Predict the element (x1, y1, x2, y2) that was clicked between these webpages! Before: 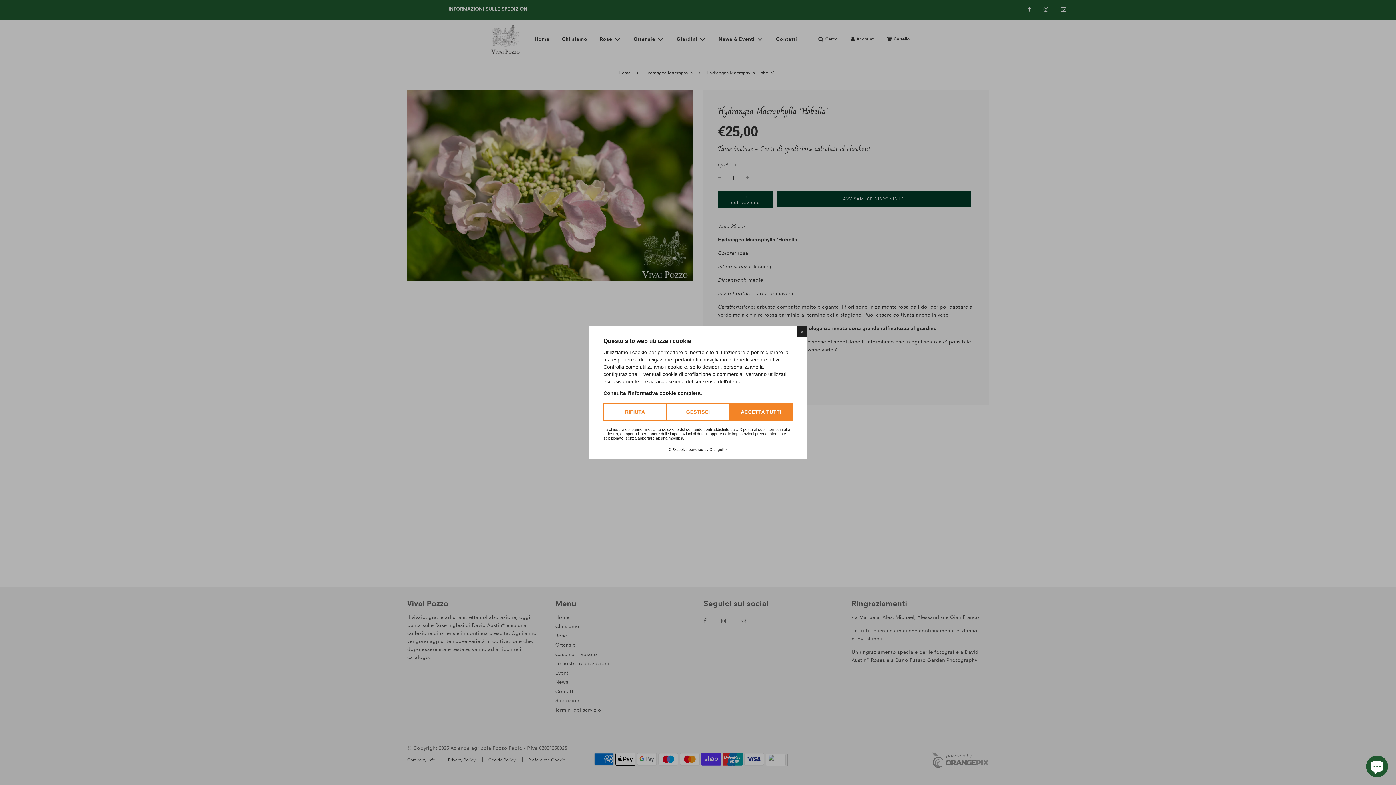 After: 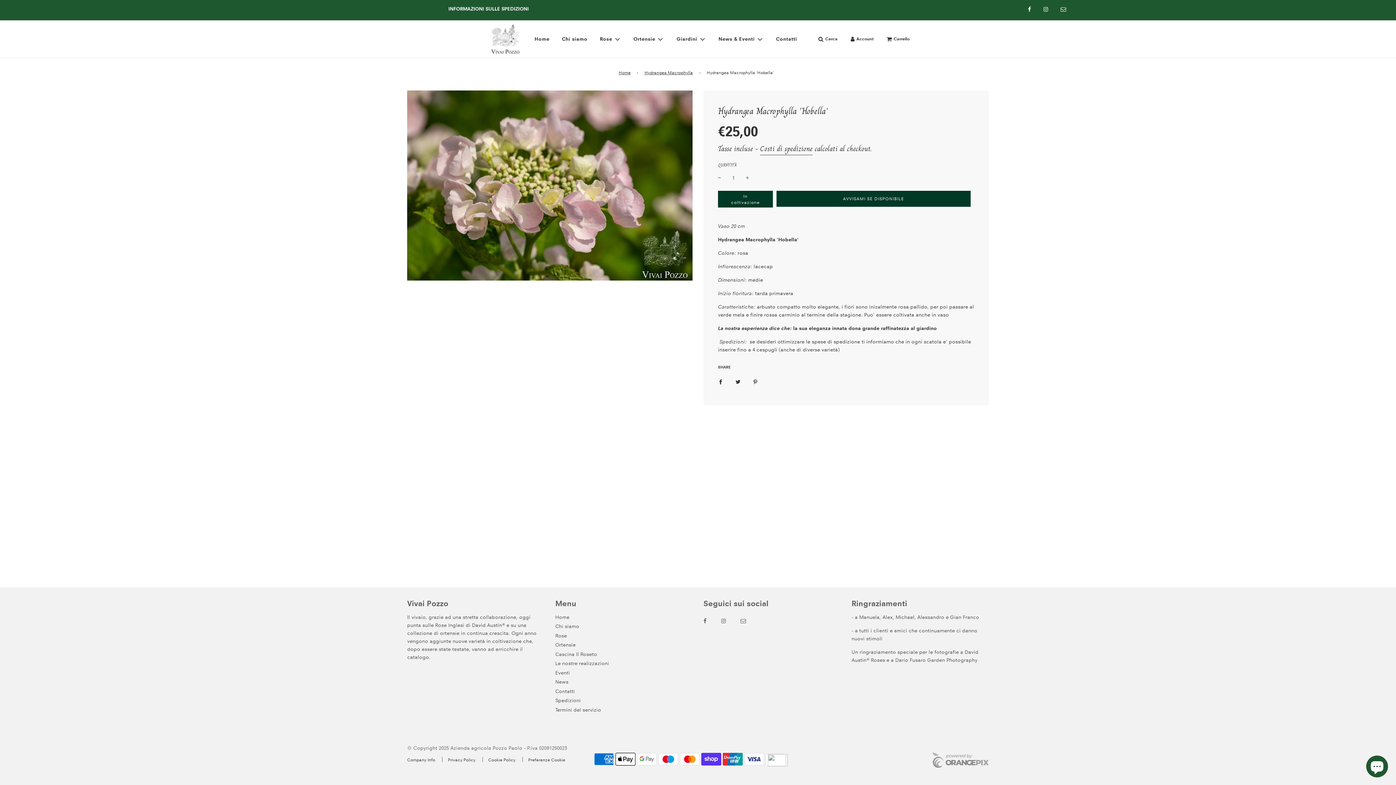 Action: label: RIFIUTA bbox: (603, 403, 666, 420)